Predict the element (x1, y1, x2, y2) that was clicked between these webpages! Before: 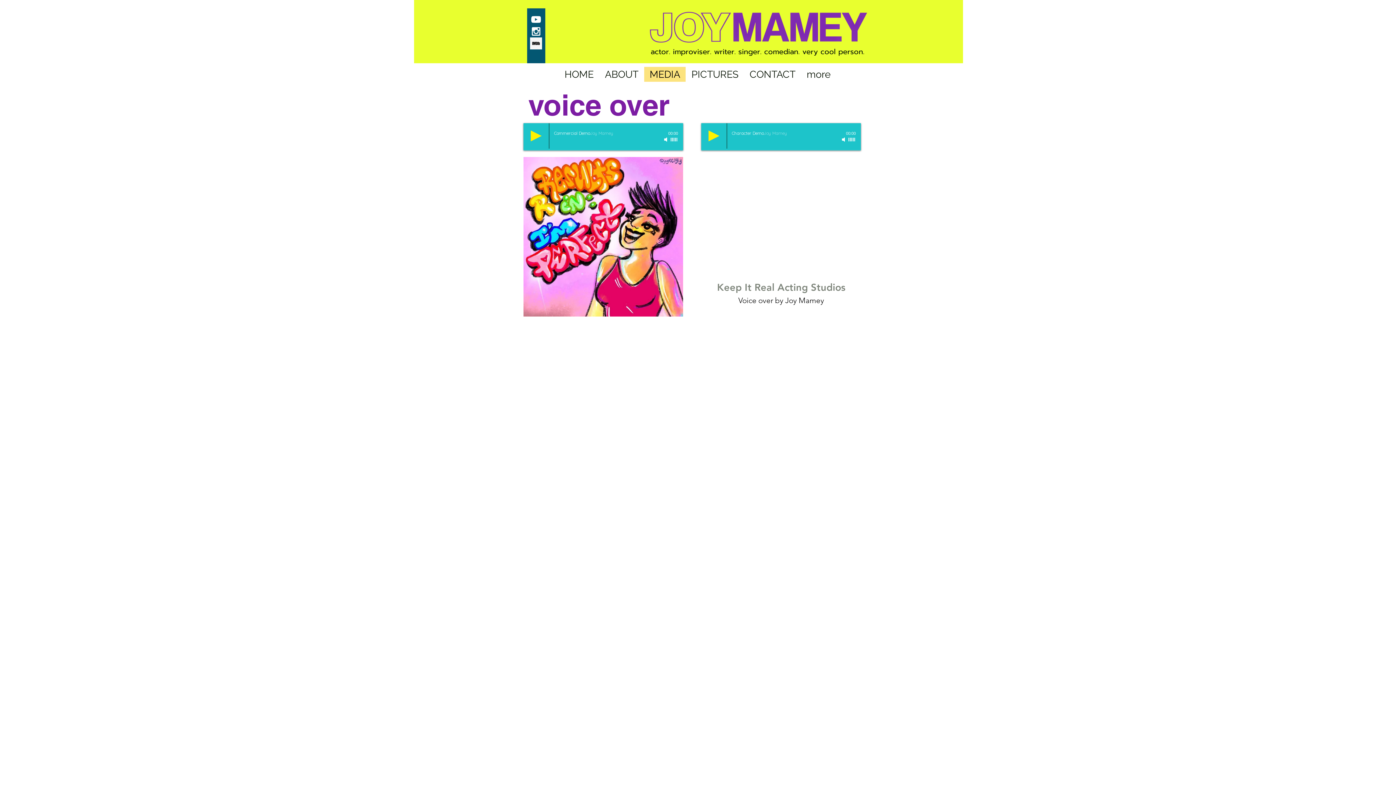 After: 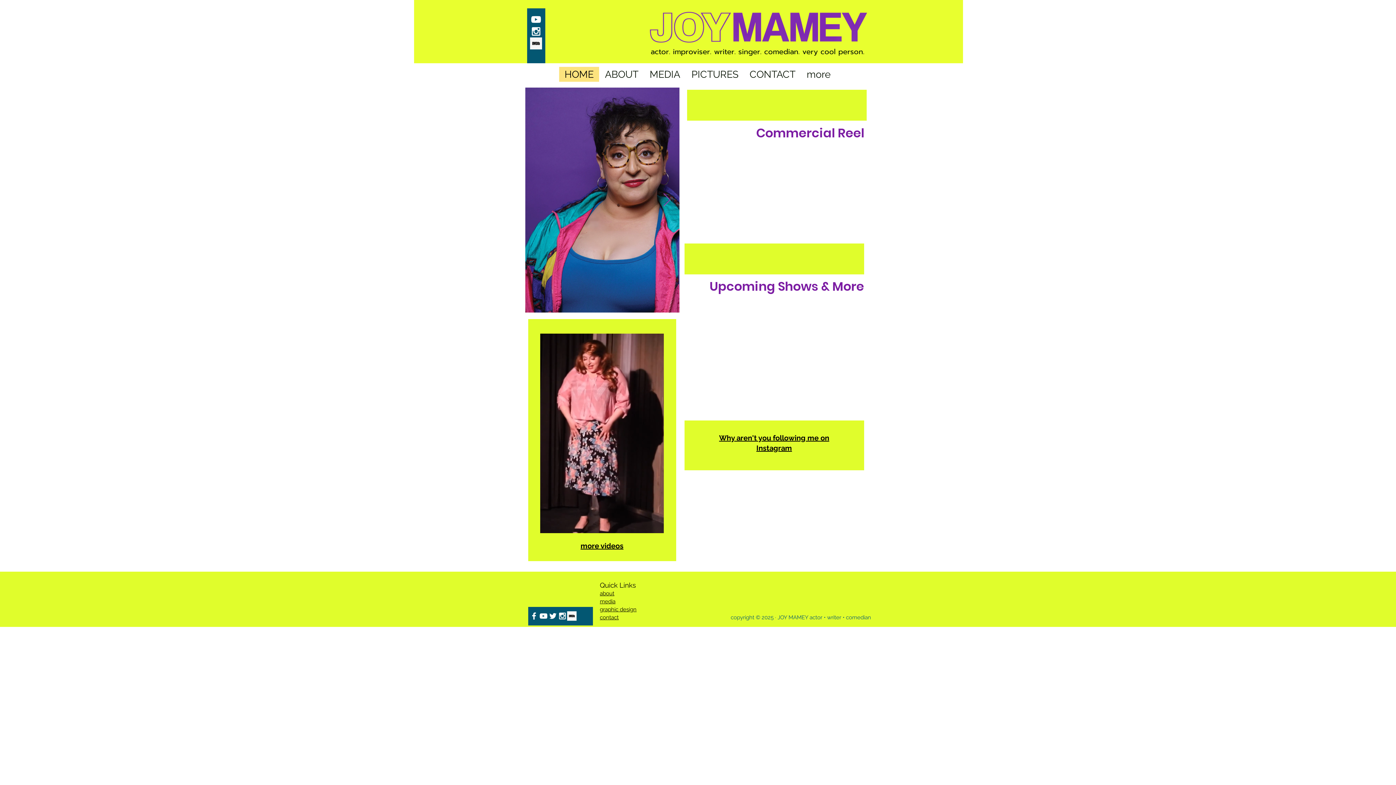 Action: bbox: (630, 4, 882, 46)